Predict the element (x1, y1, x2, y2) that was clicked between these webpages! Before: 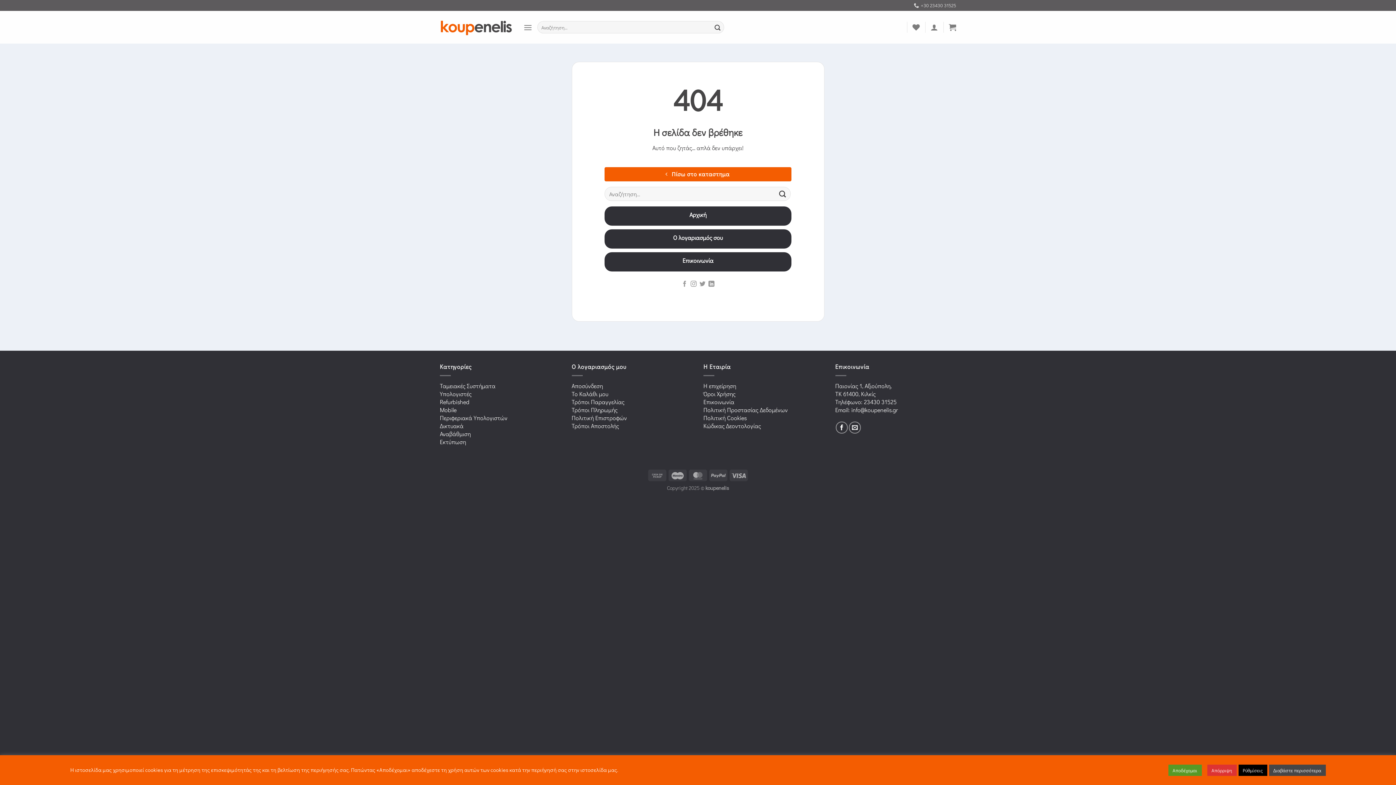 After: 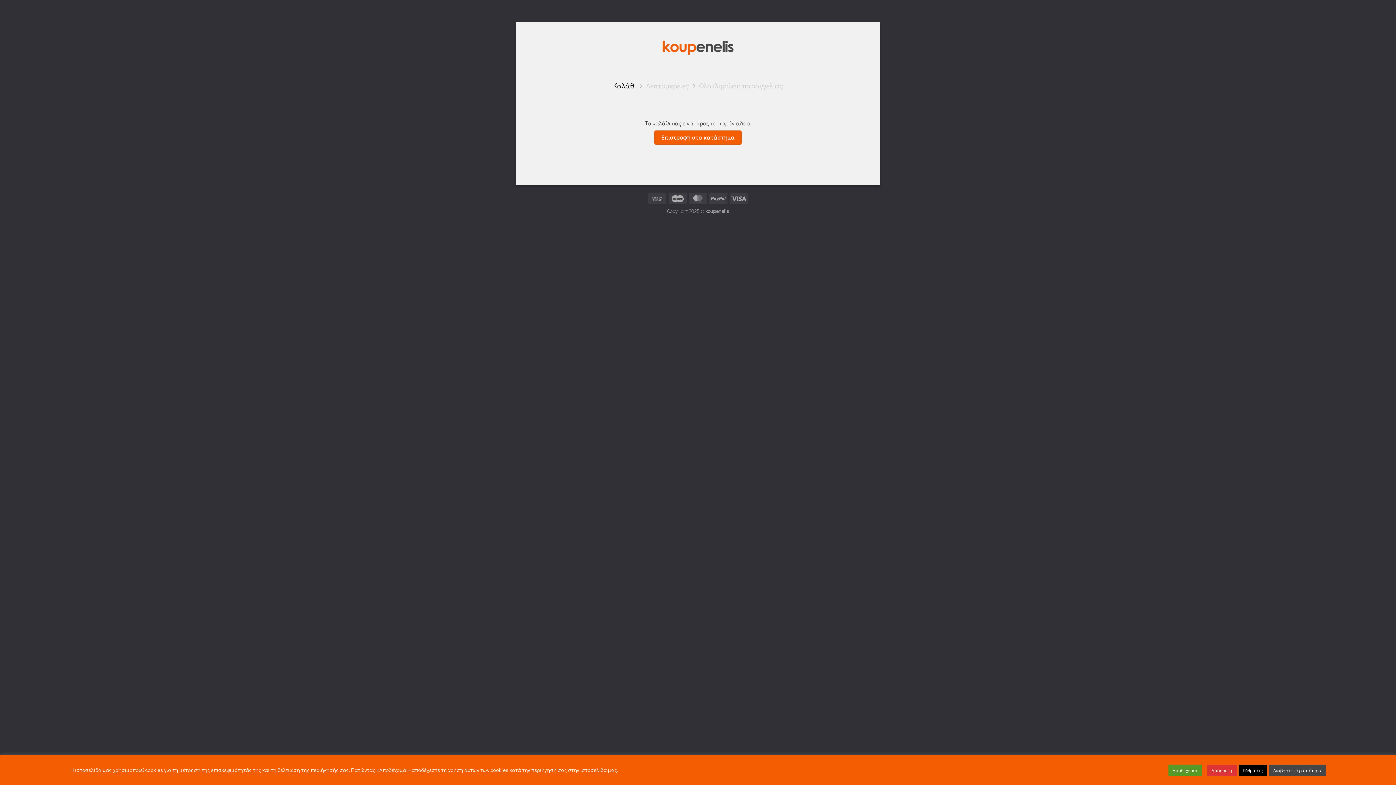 Action: bbox: (949, 19, 956, 35)